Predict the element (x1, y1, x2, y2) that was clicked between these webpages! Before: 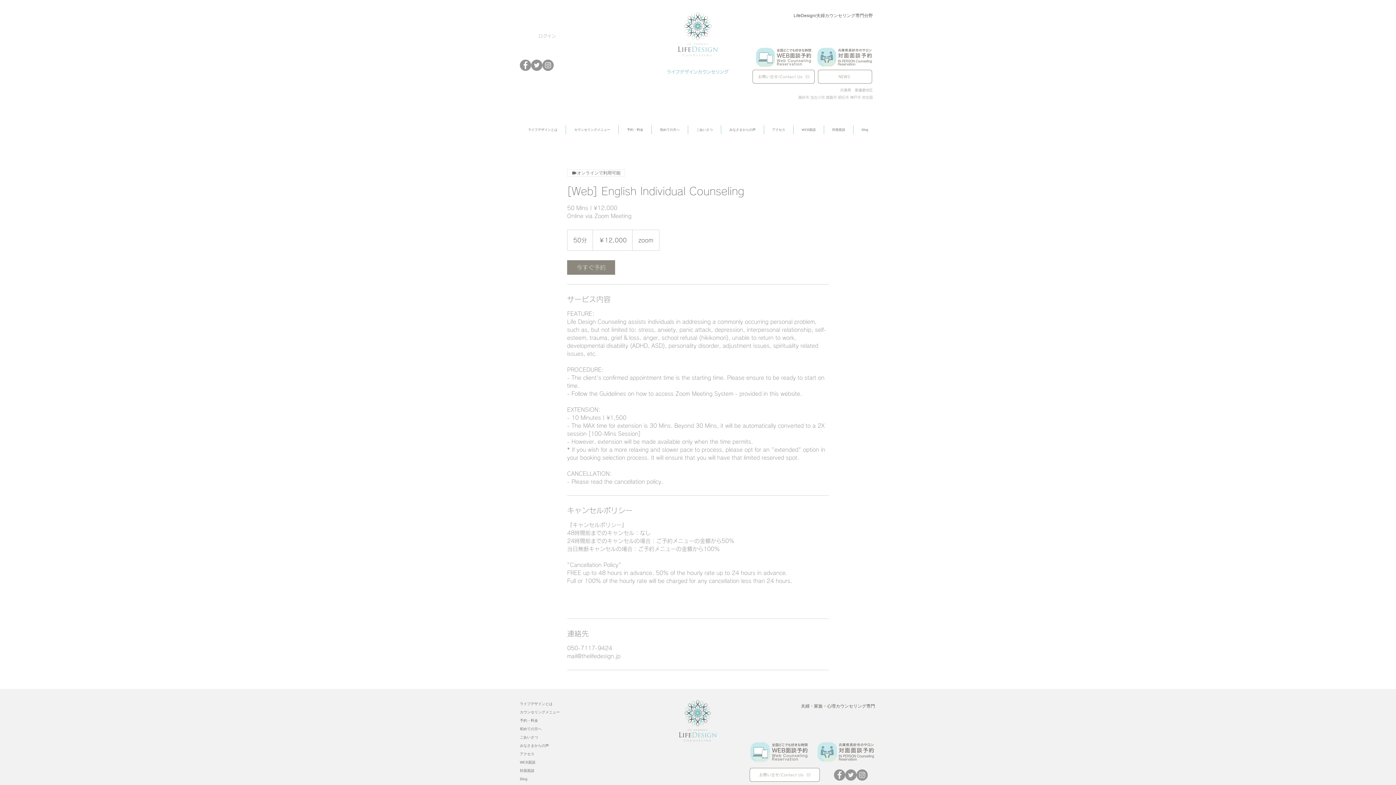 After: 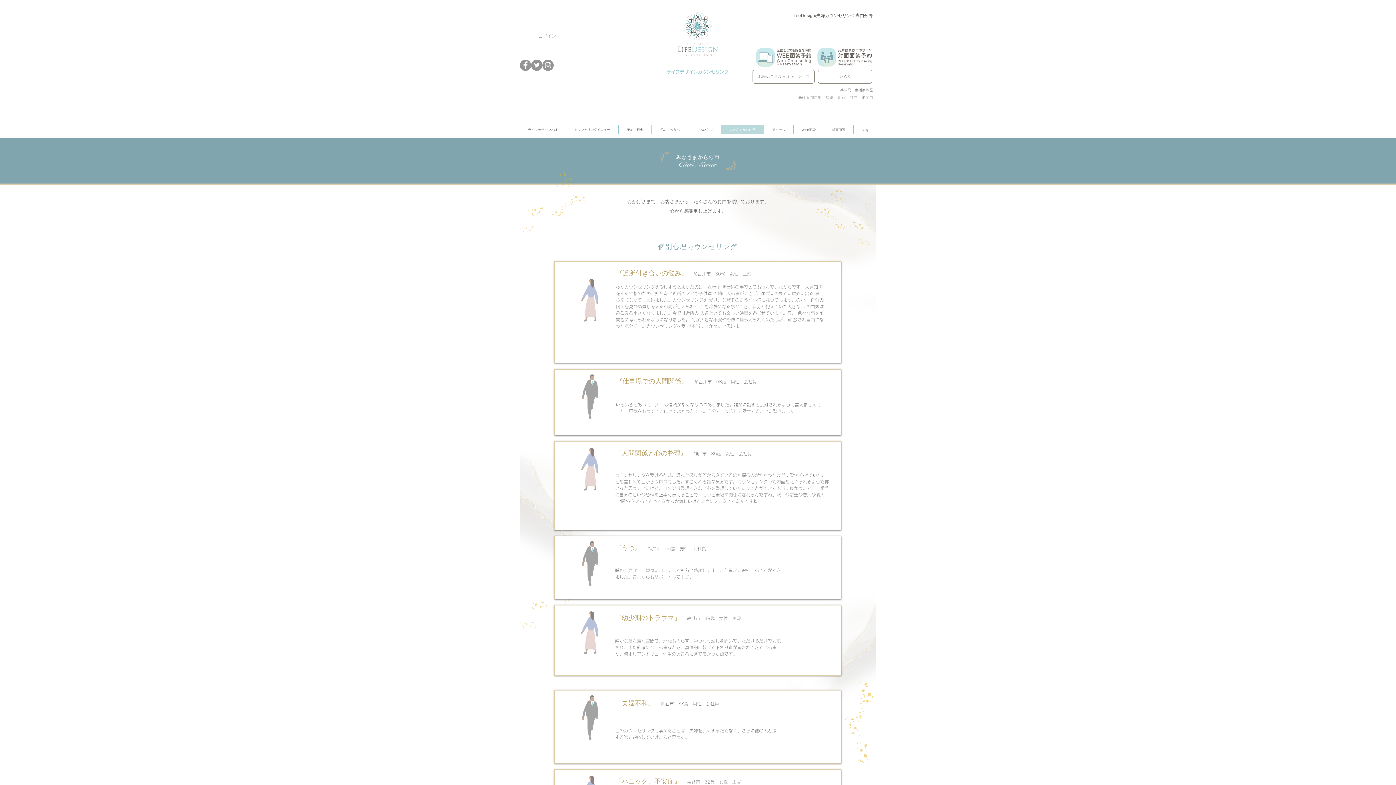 Action: bbox: (721, 125, 764, 134) label: みなさまからの声